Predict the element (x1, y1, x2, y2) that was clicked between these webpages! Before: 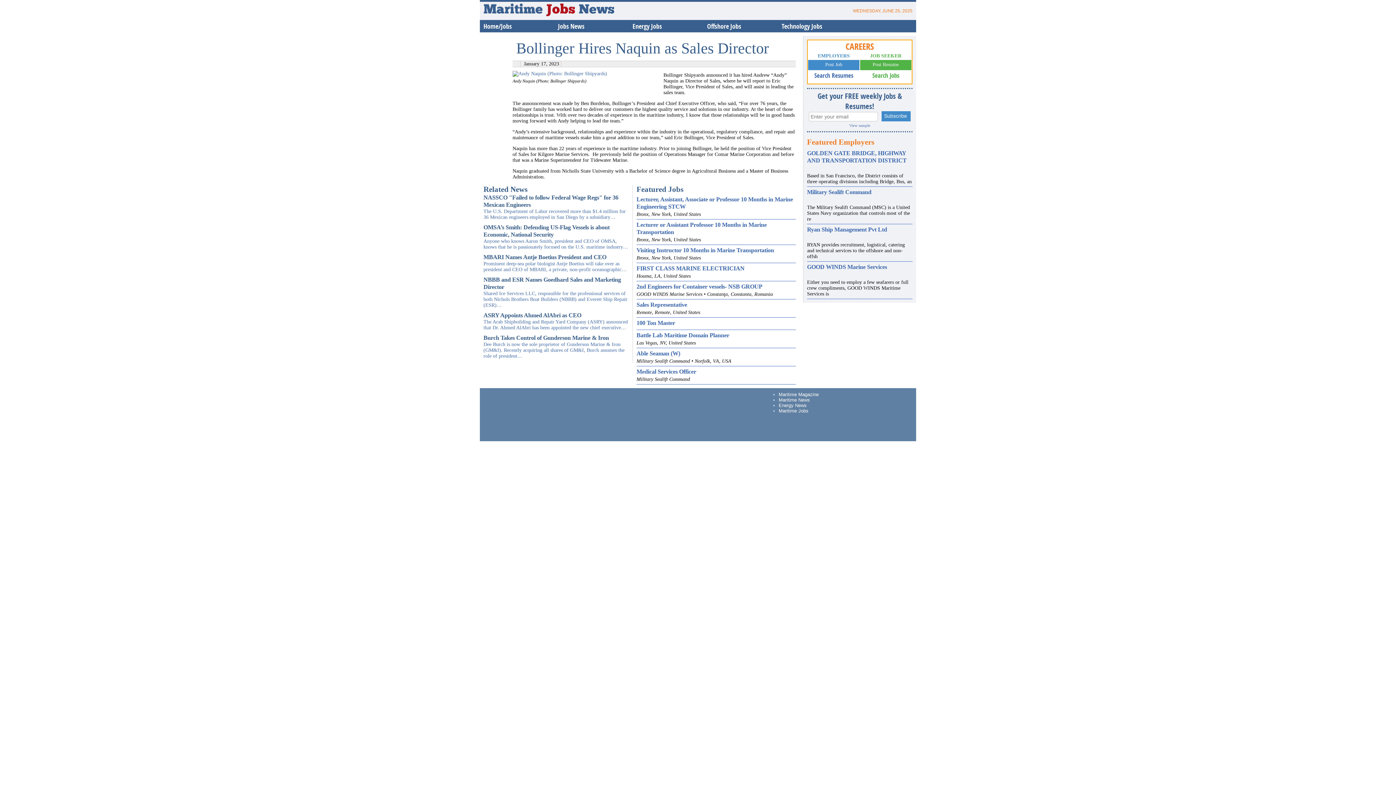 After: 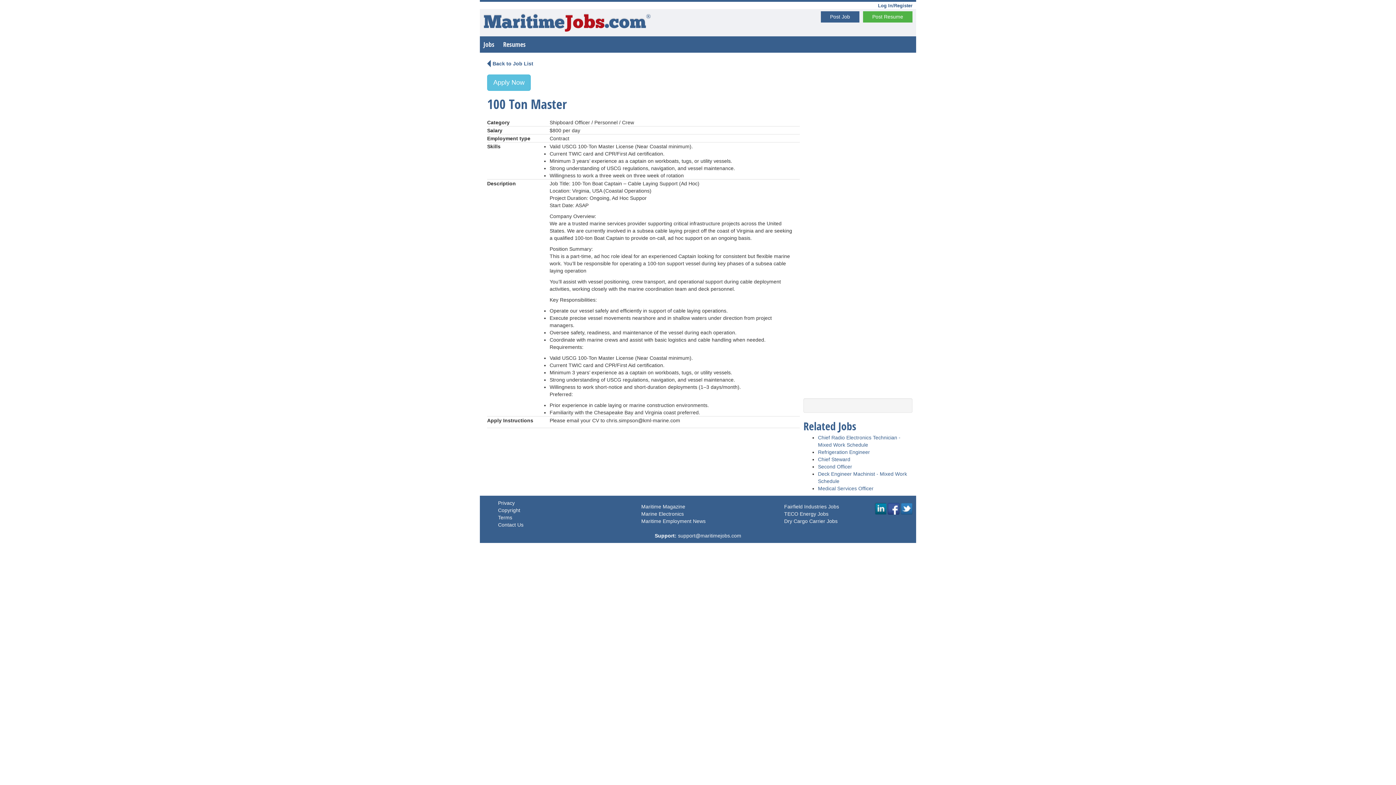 Action: label: 100 Ton Master bbox: (636, 319, 675, 326)